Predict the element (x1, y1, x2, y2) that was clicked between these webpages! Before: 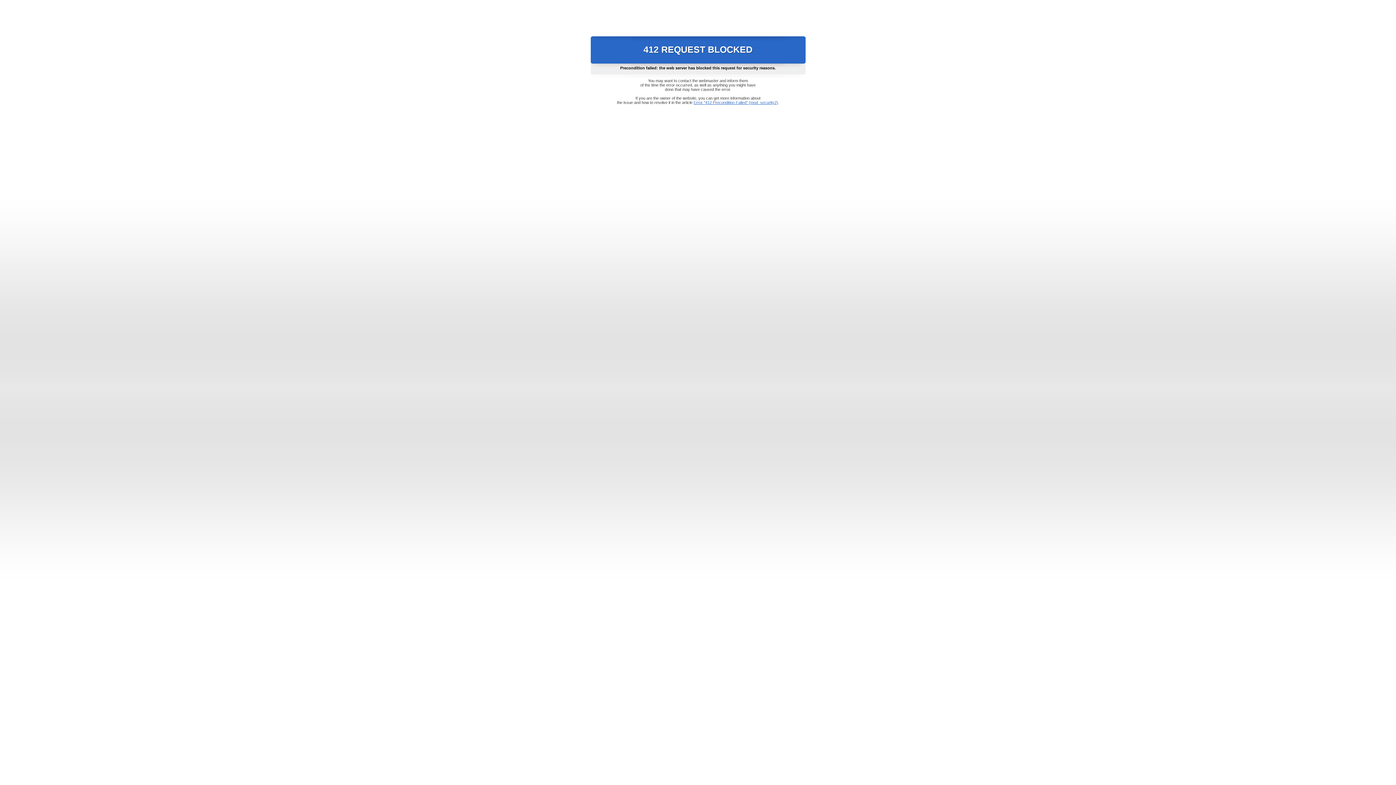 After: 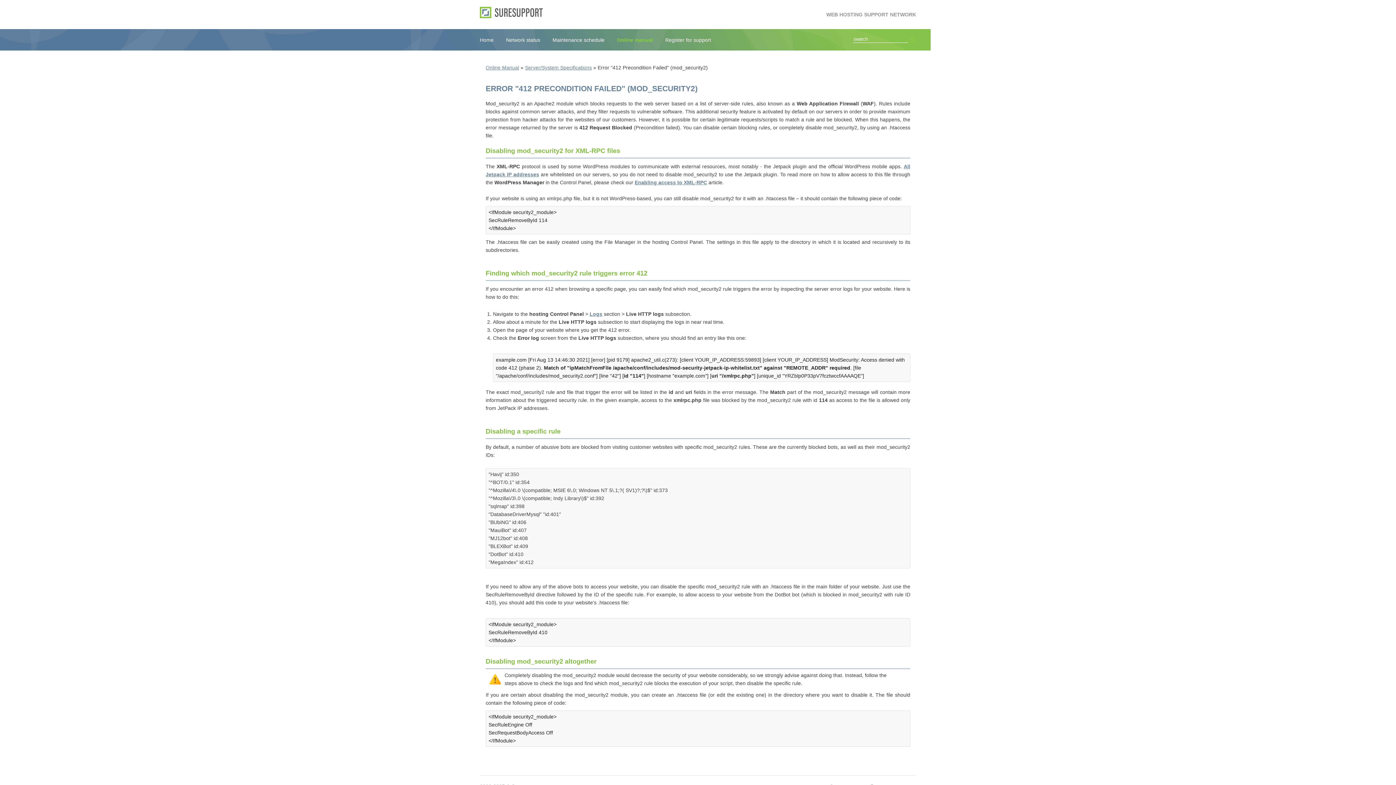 Action: bbox: (693, 100, 778, 104) label: Error "412 Precondition Failed" (mod_security2)